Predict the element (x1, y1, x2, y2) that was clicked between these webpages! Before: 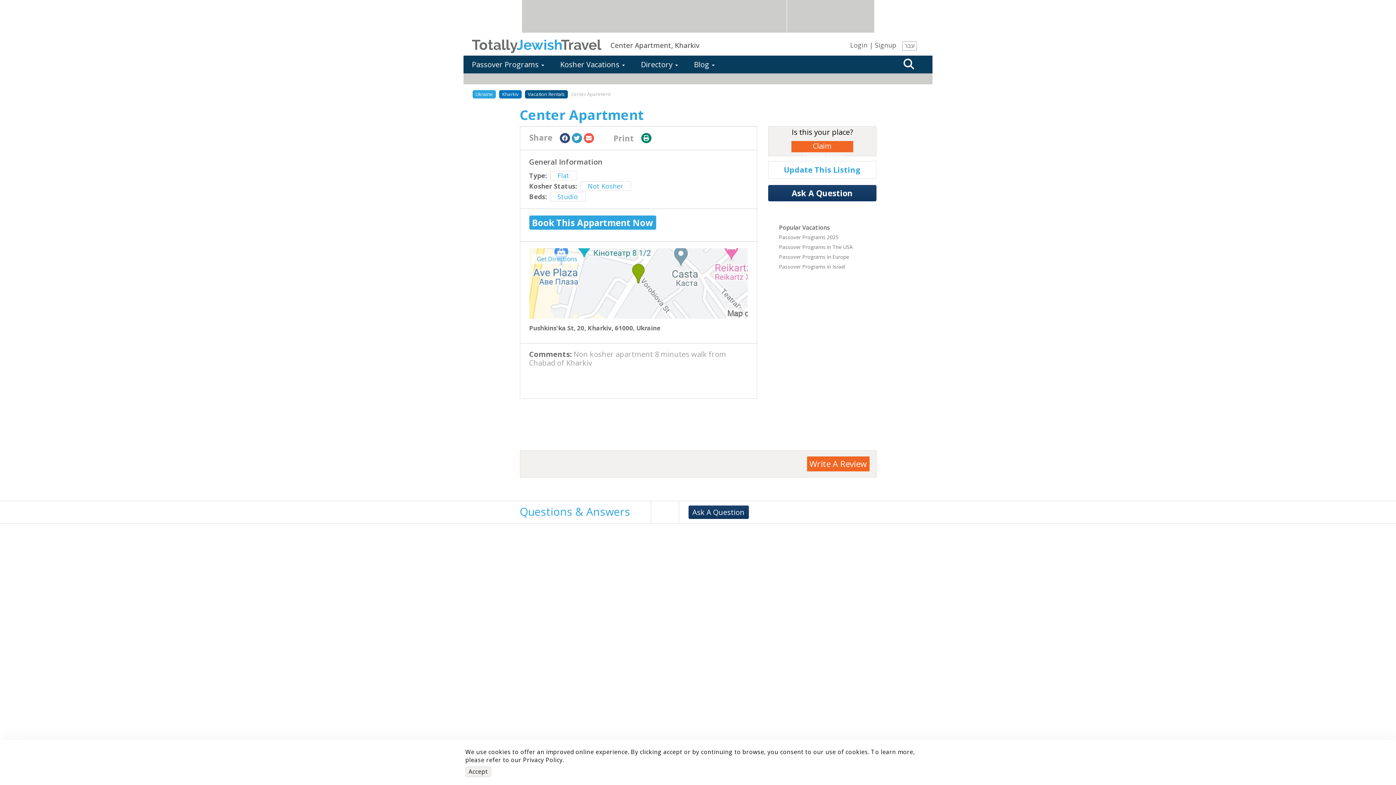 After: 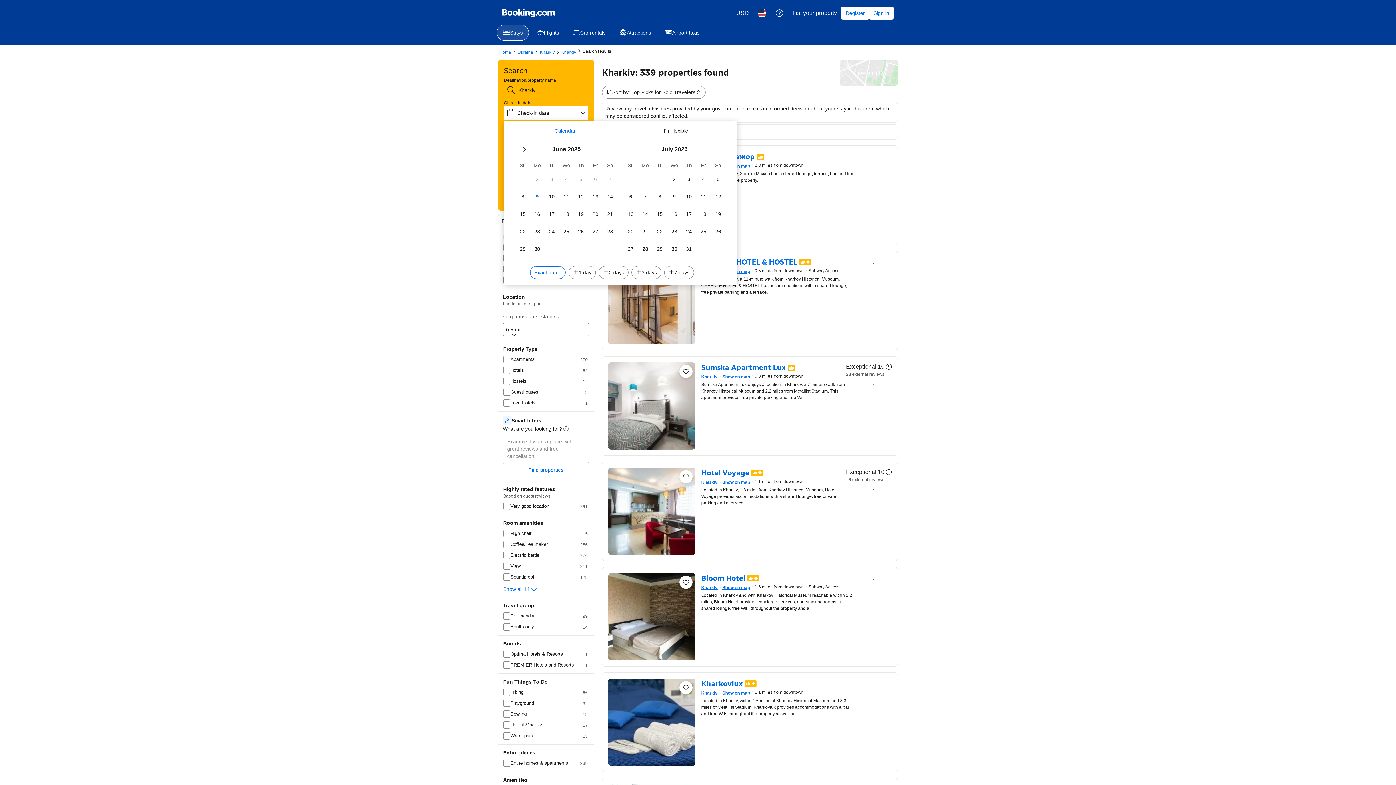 Action: bbox: (529, 215, 656, 229) label: Book This Appartment Now